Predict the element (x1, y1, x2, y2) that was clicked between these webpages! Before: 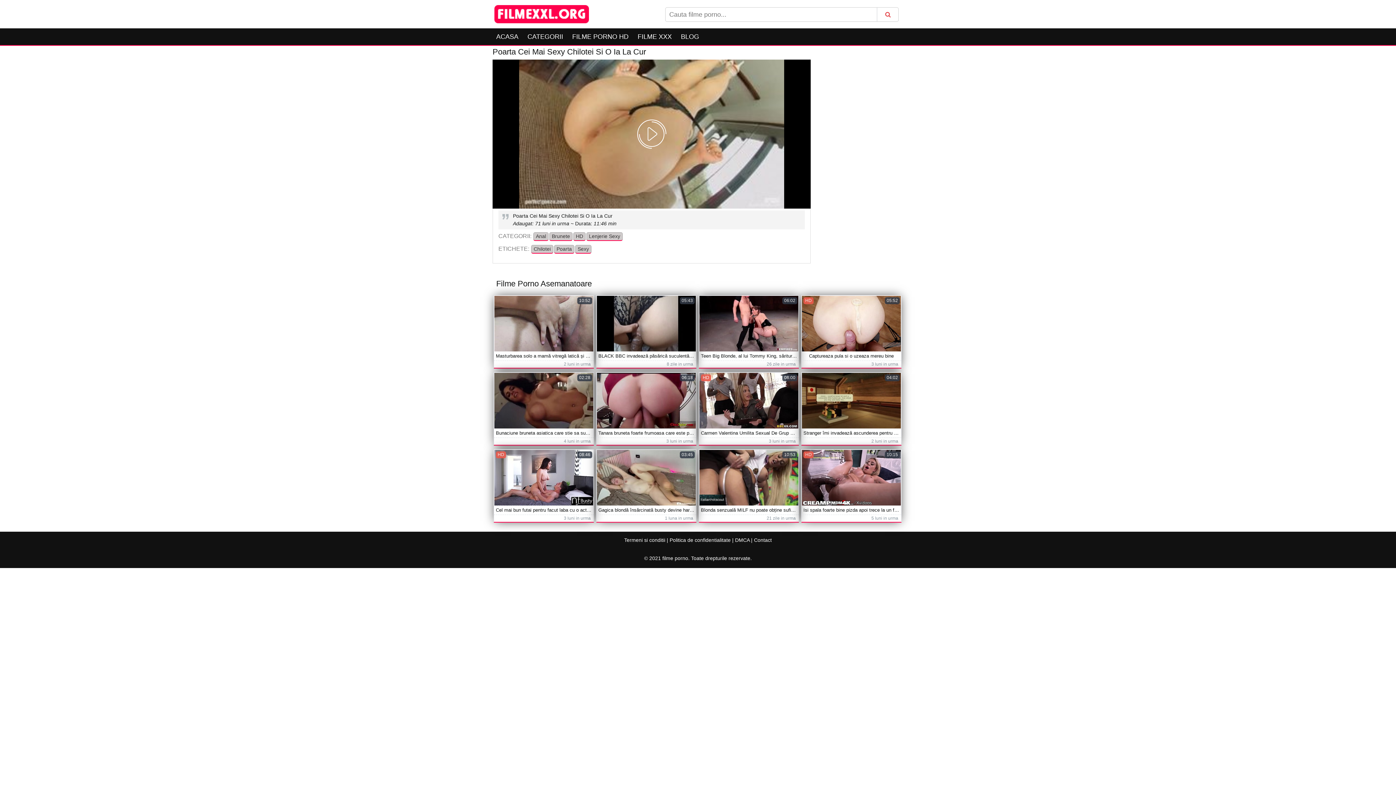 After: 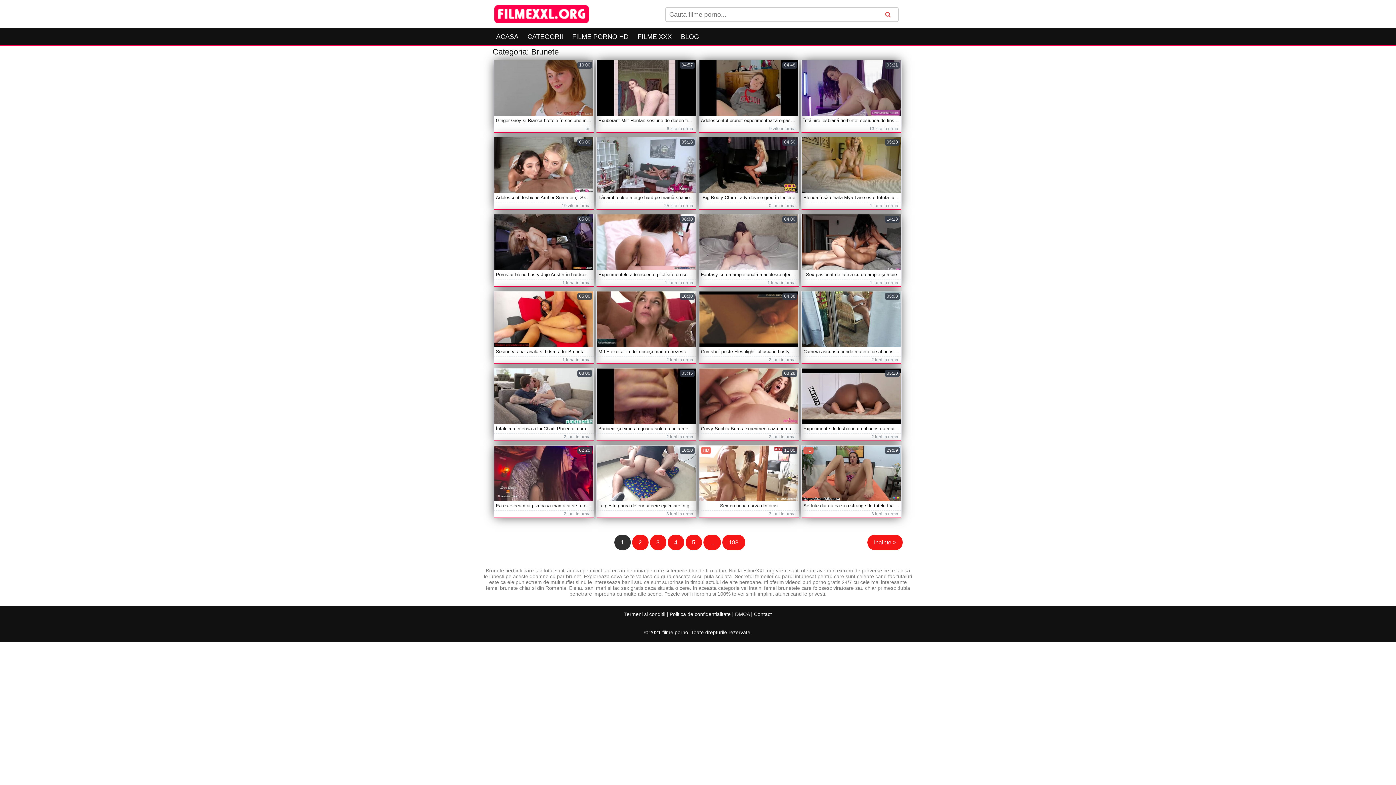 Action: label: Brunete bbox: (549, 232, 572, 241)